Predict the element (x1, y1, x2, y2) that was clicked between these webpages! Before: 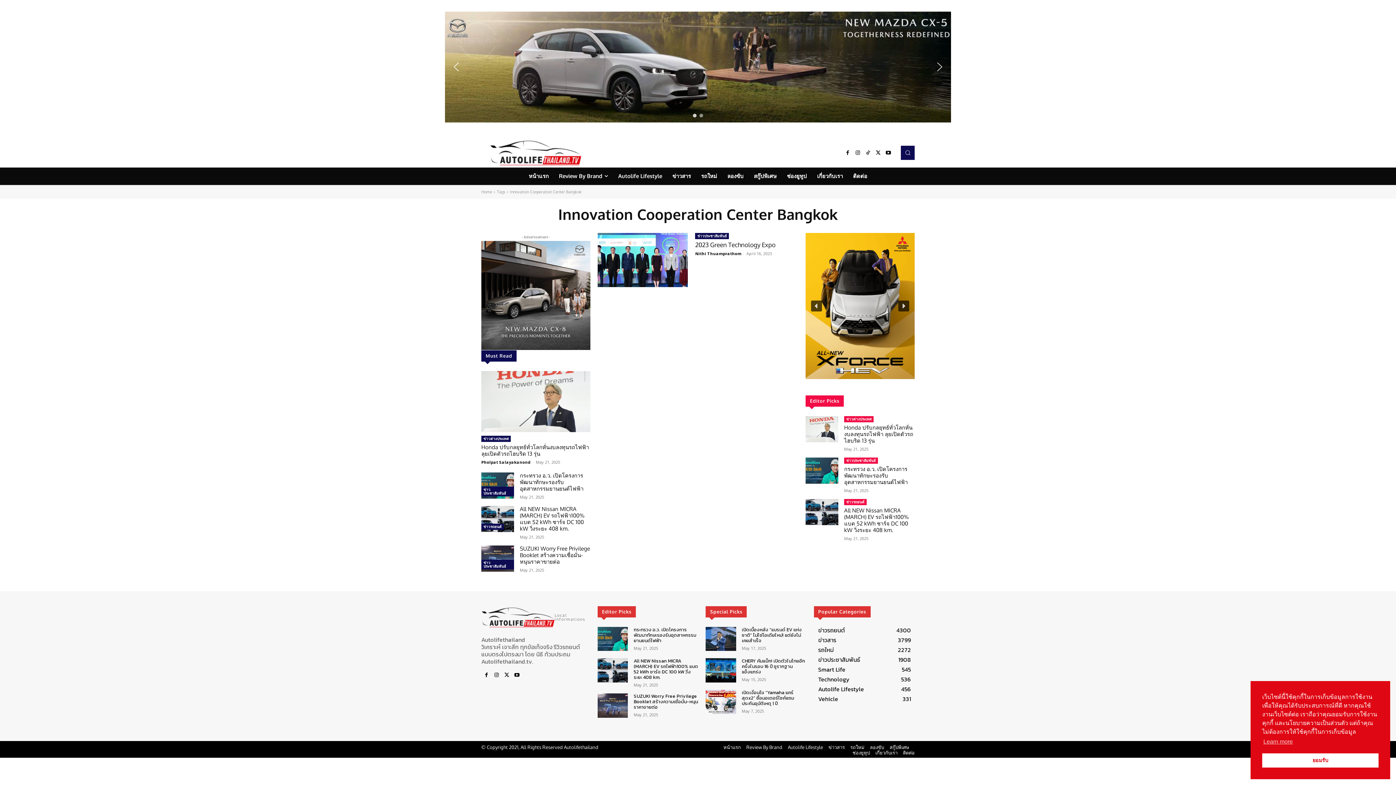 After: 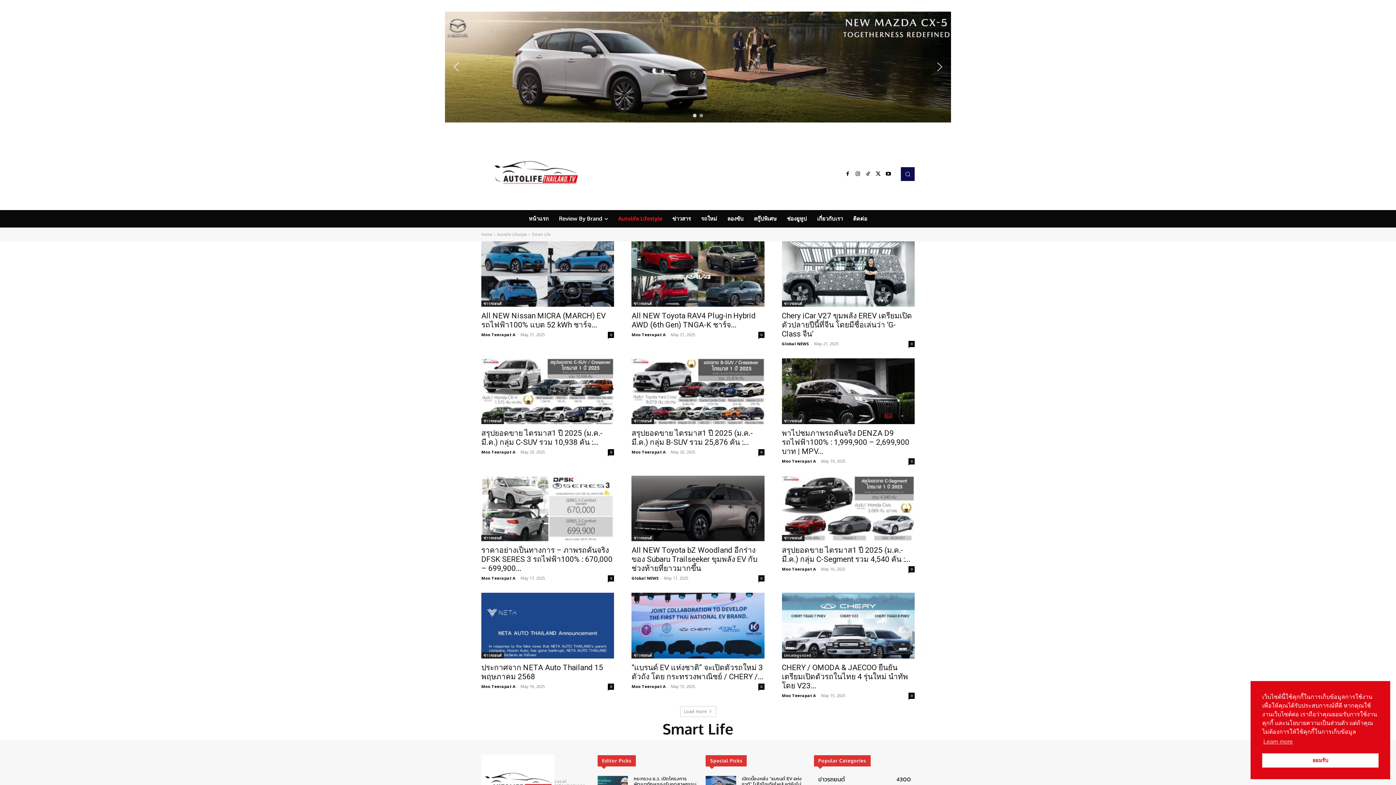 Action: label: Smart Life
545 bbox: (818, 665, 845, 674)